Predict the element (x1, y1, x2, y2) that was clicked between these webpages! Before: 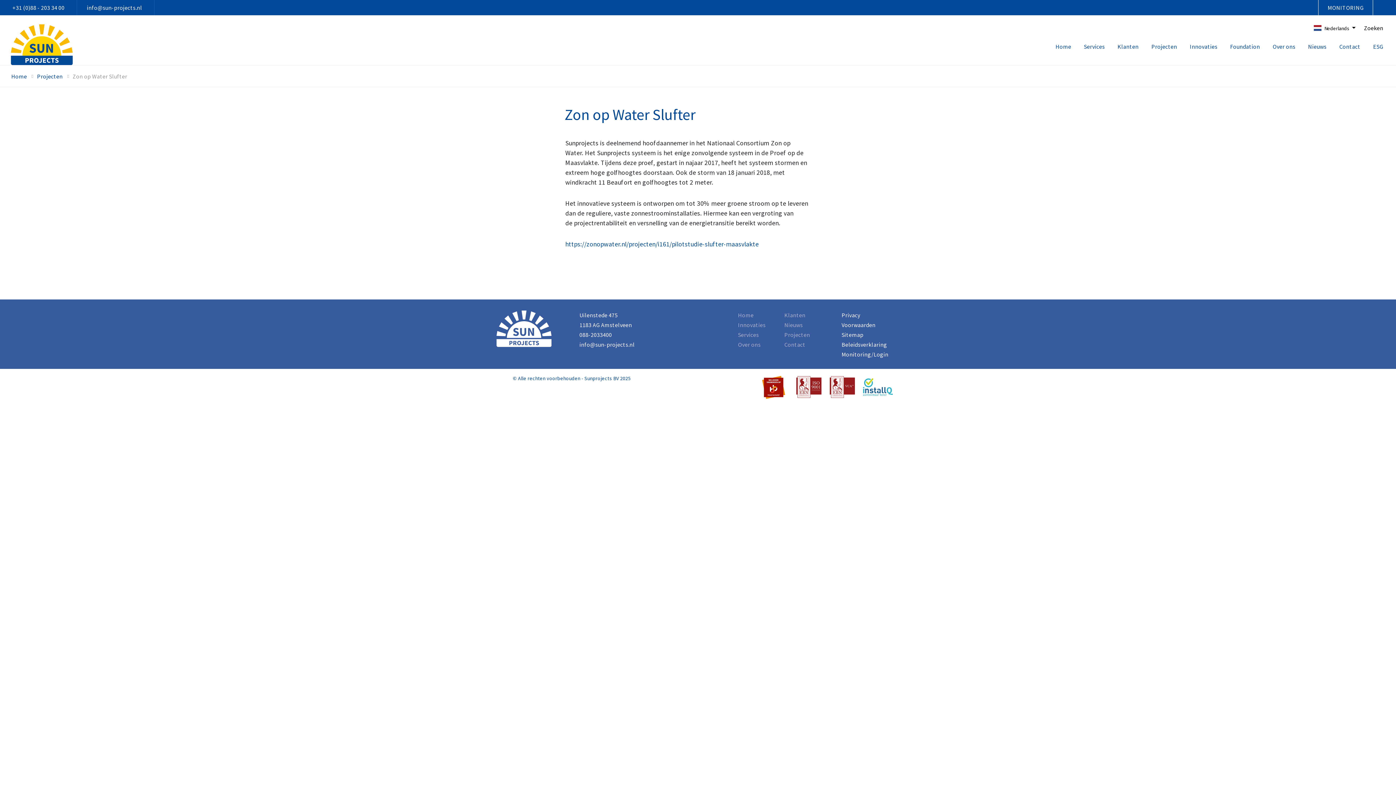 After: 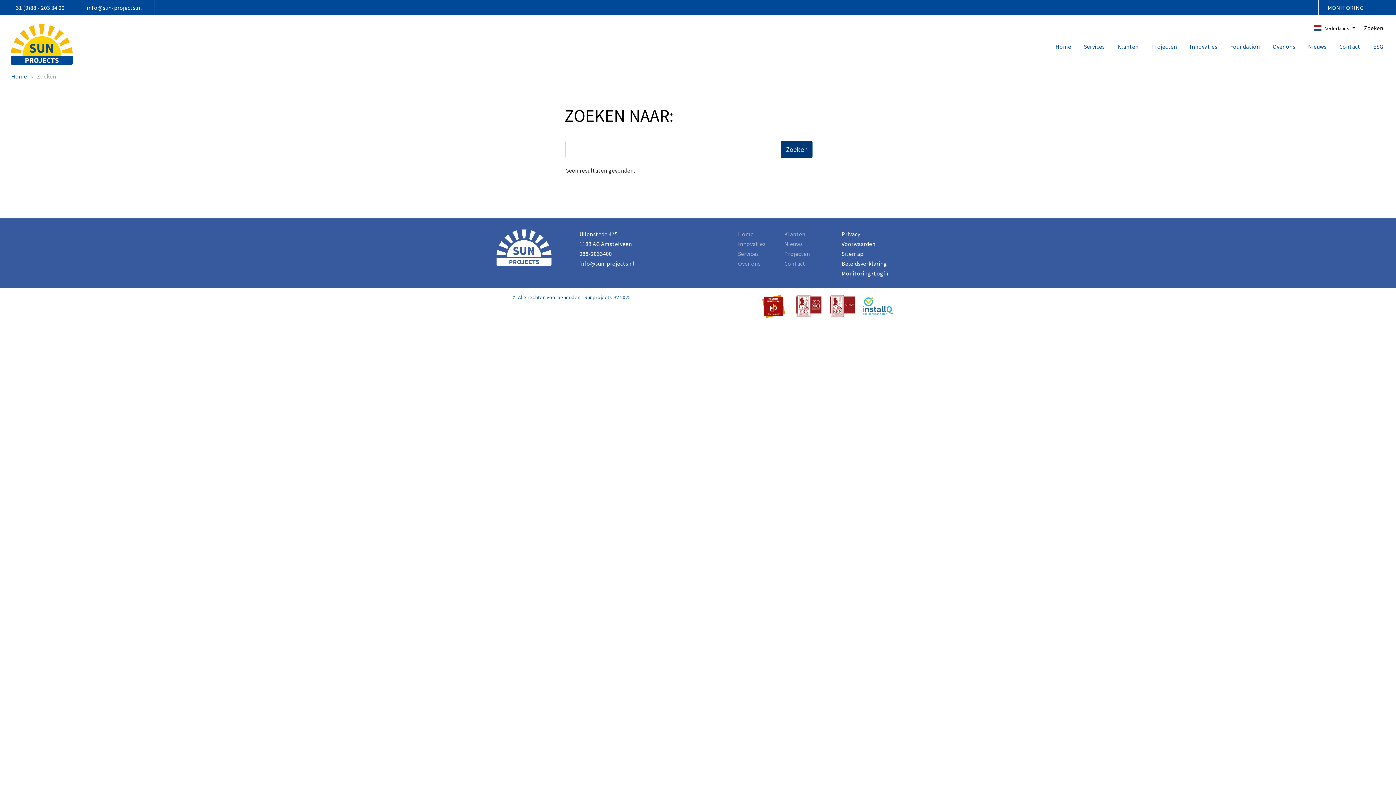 Action: label: Zoeken bbox: (1364, 24, 1383, 31)